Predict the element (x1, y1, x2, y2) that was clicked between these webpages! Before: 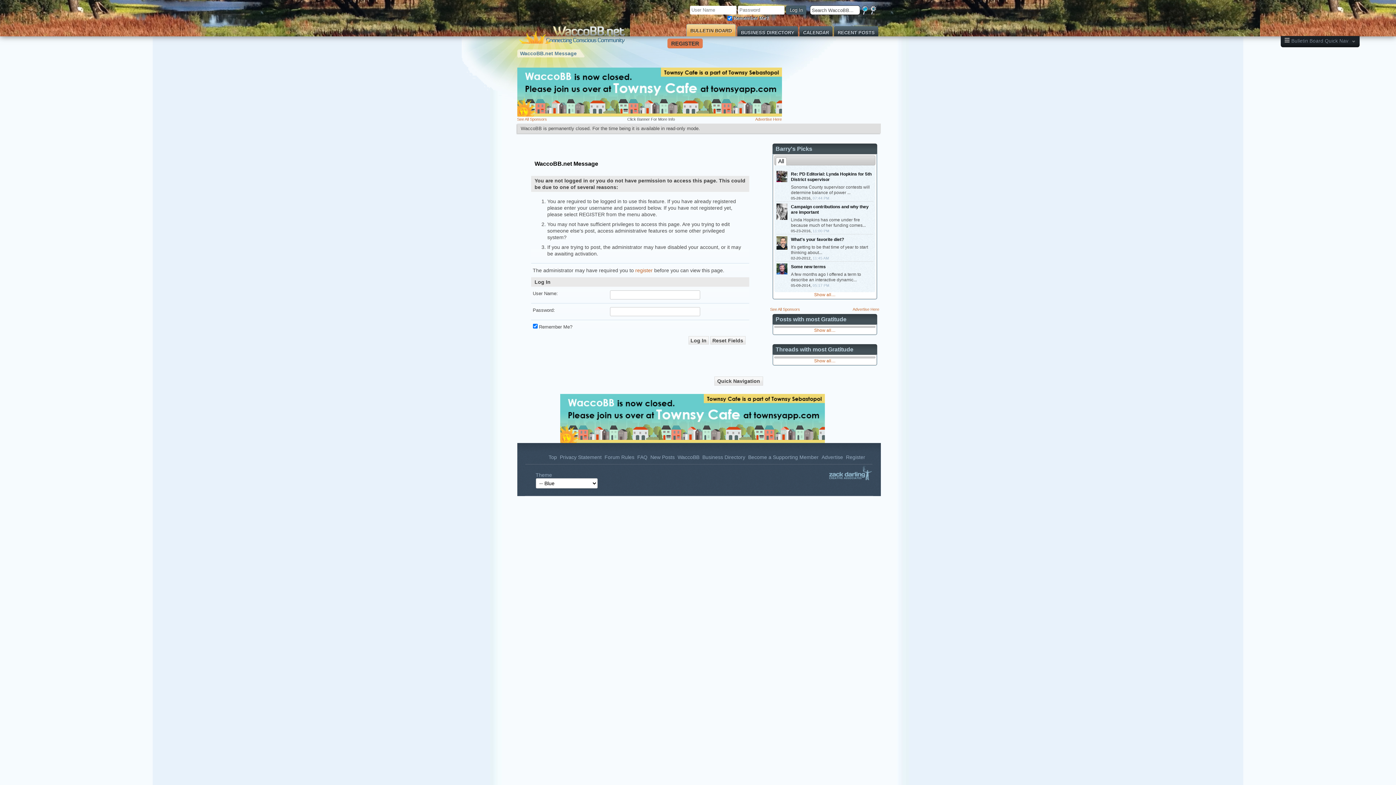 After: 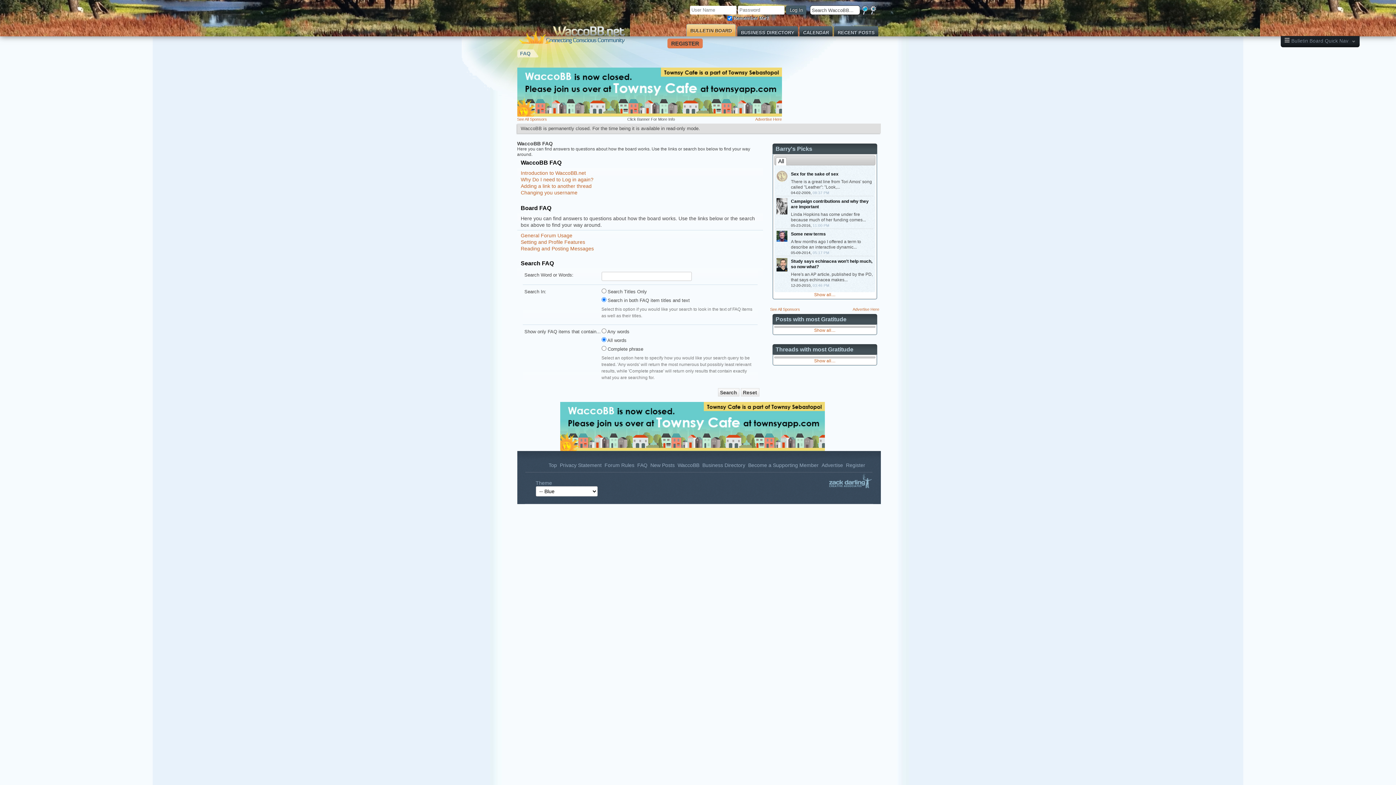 Action: bbox: (637, 454, 647, 460) label: FAQ